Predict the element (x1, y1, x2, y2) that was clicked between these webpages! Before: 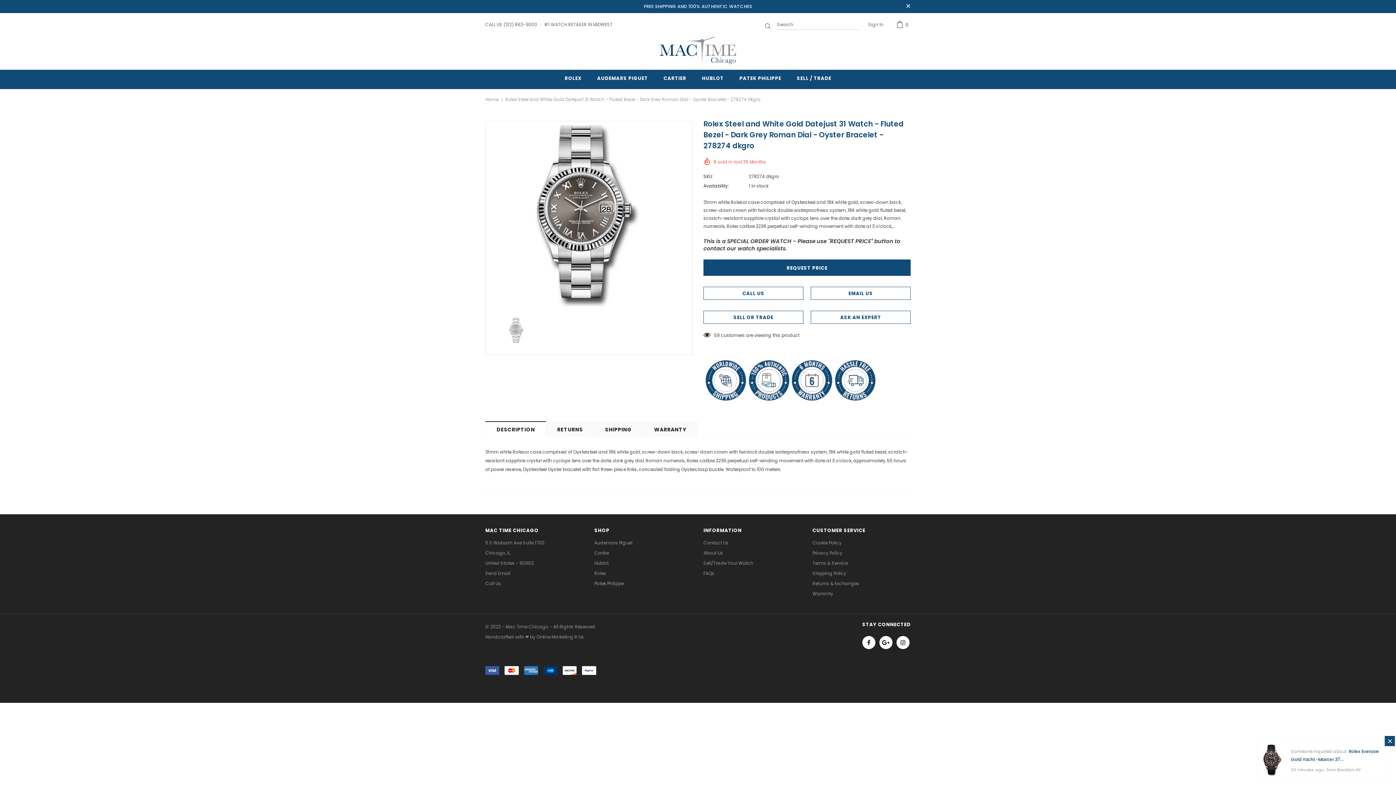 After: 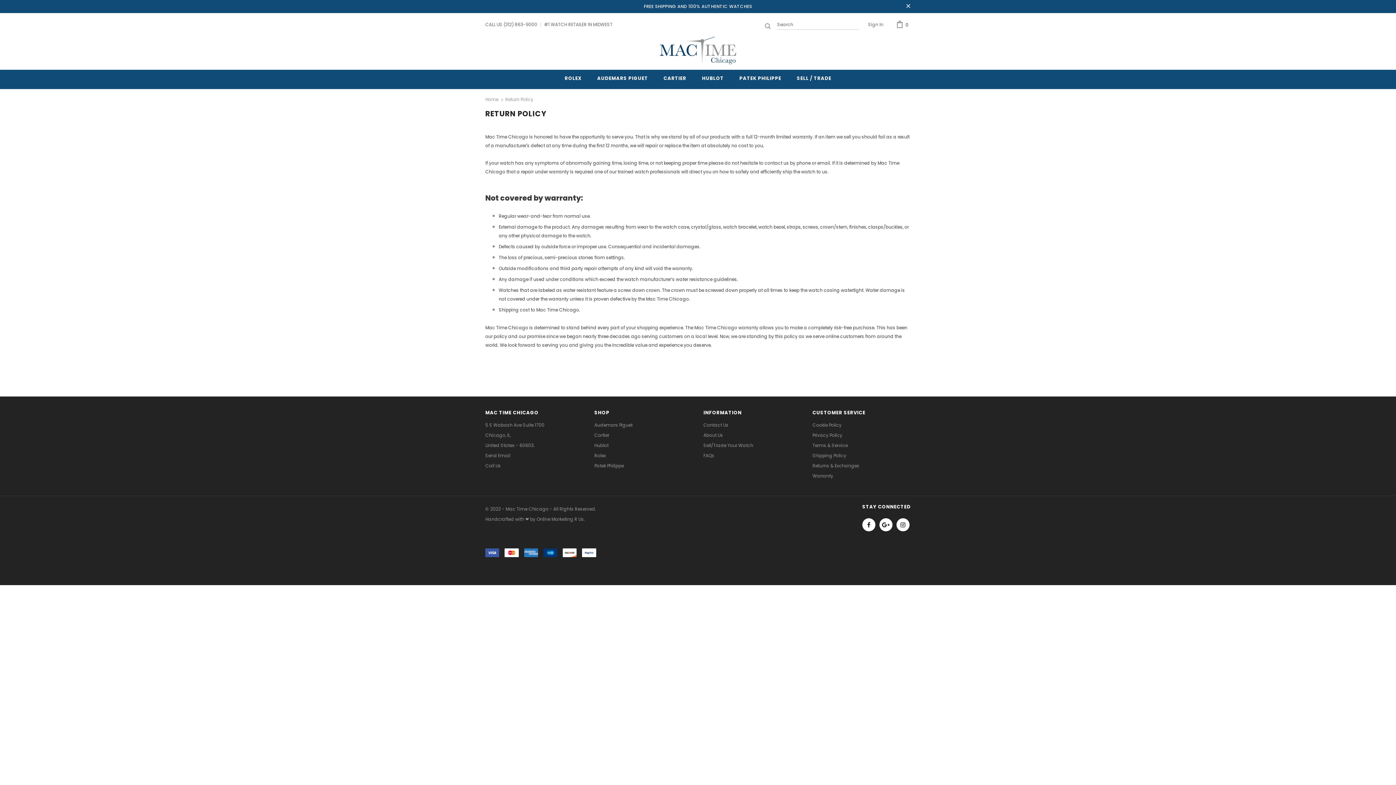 Action: bbox: (812, 578, 859, 588) label: Returns & Exchanges